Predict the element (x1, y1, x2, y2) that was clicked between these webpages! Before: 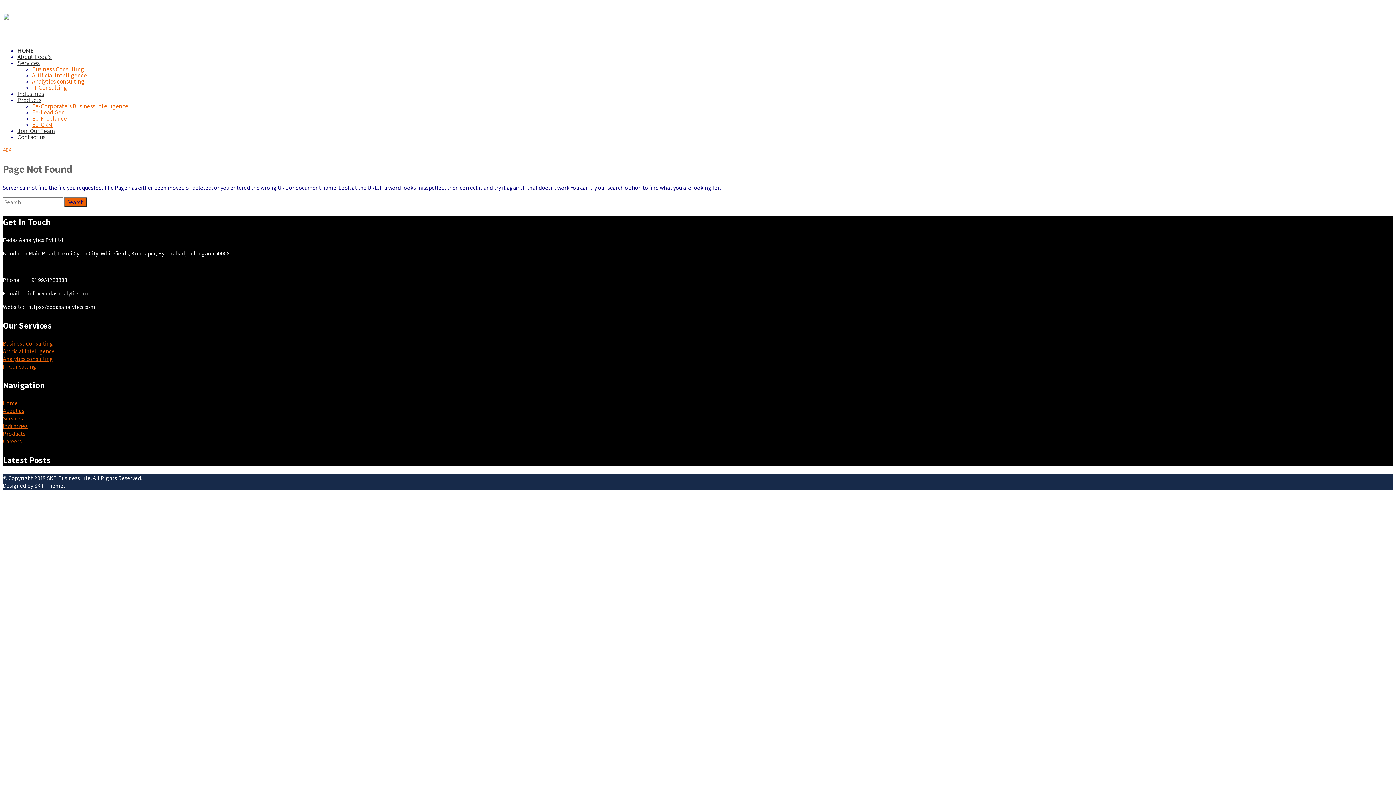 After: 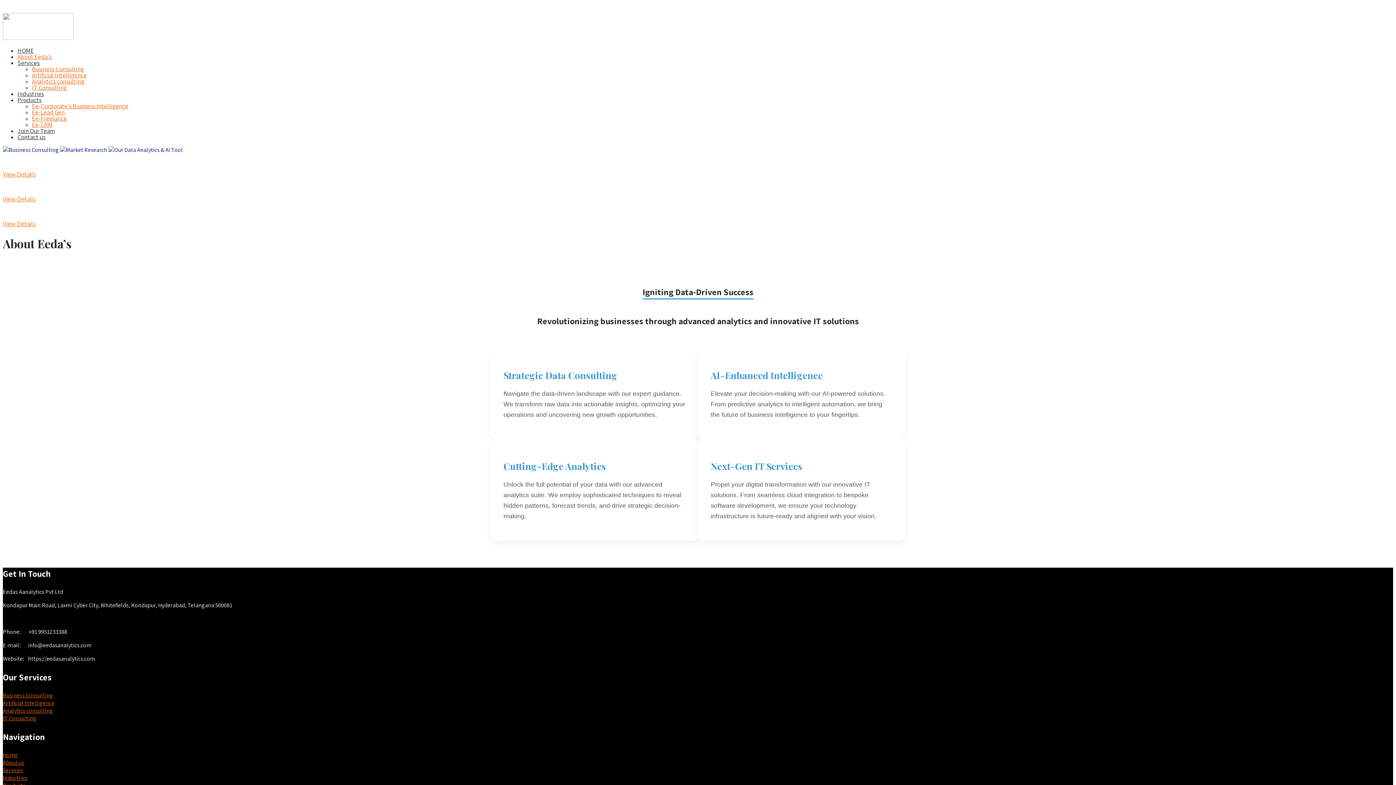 Action: label: Home bbox: (2, 399, 17, 407)